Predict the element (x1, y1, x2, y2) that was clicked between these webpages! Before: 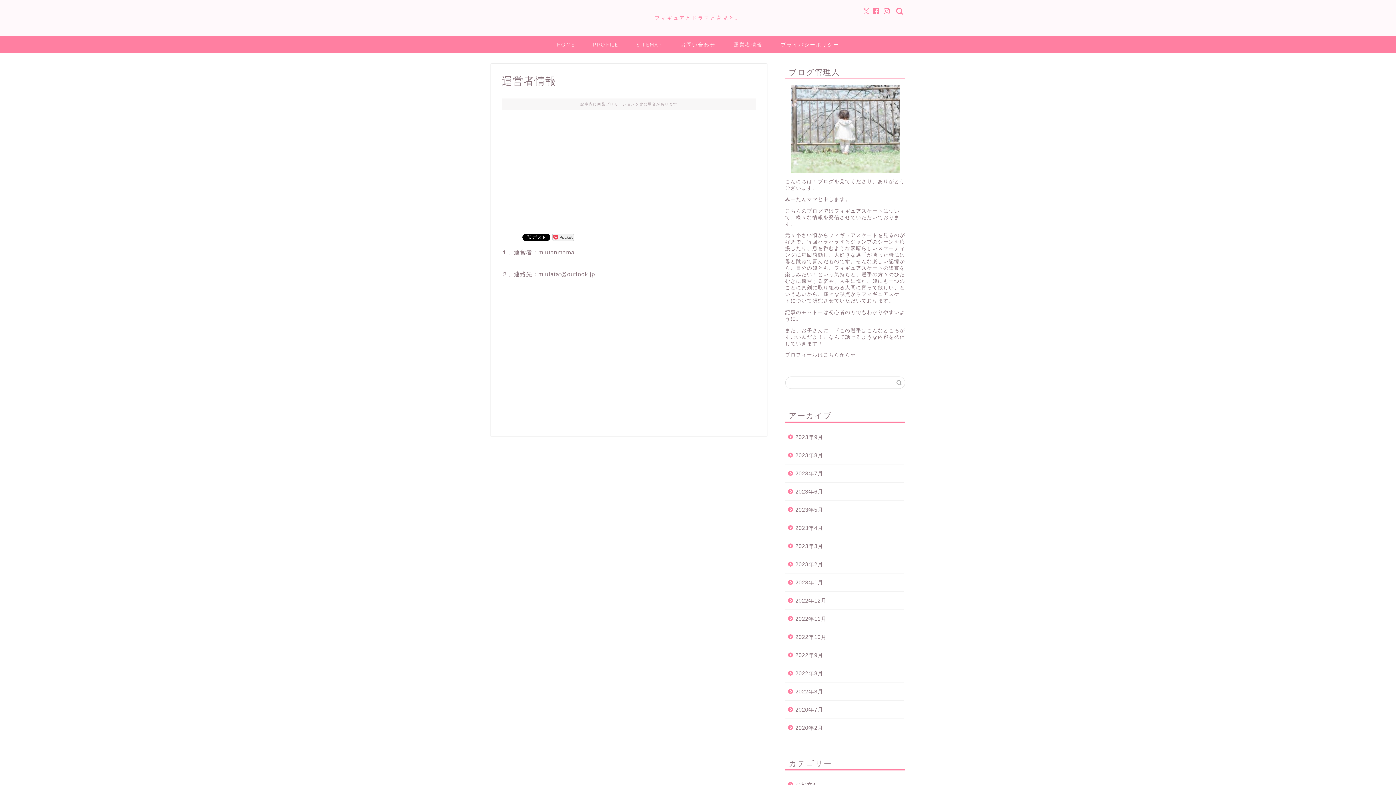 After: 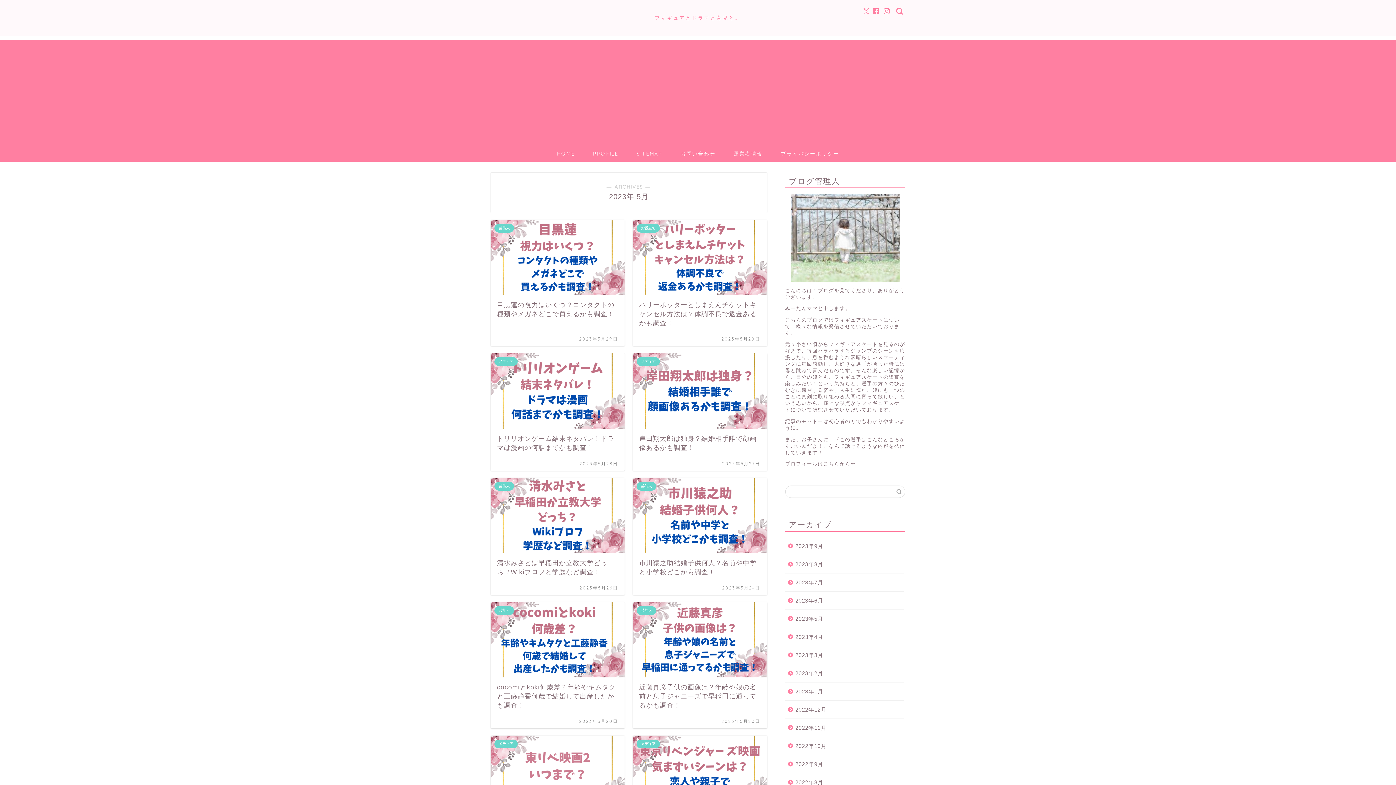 Action: label: 2023年5月 bbox: (785, 501, 904, 519)